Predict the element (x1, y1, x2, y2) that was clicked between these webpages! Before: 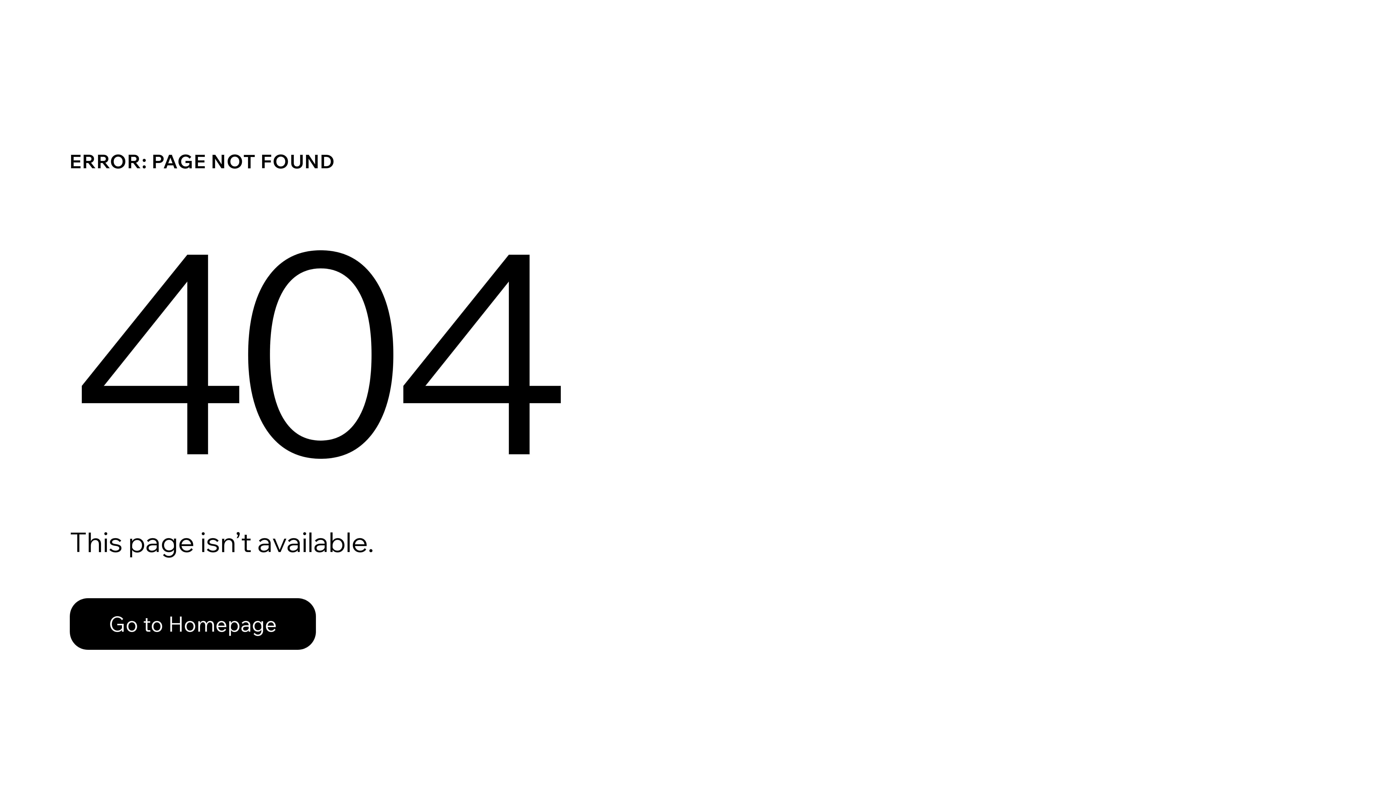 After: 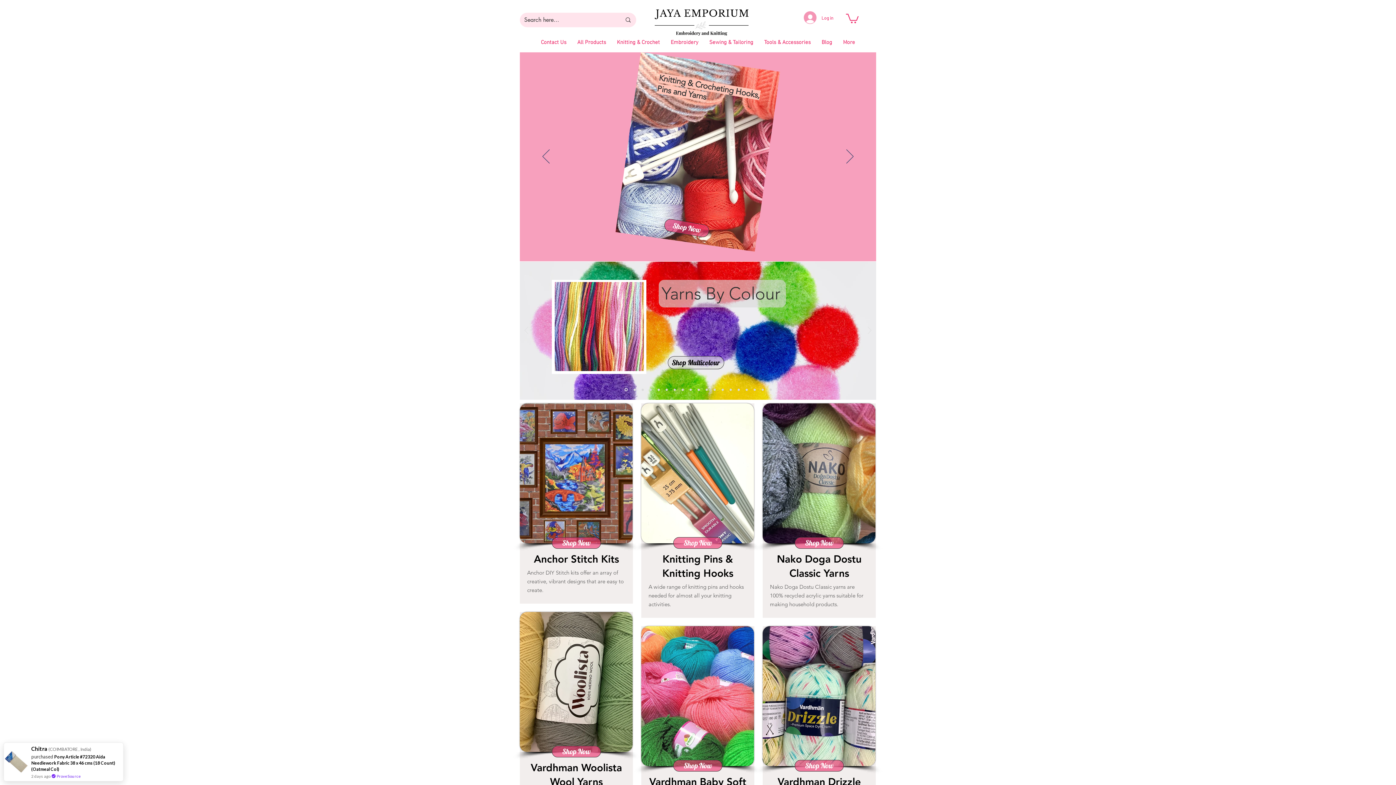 Action: label: Go to Homepage bbox: (69, 598, 316, 650)